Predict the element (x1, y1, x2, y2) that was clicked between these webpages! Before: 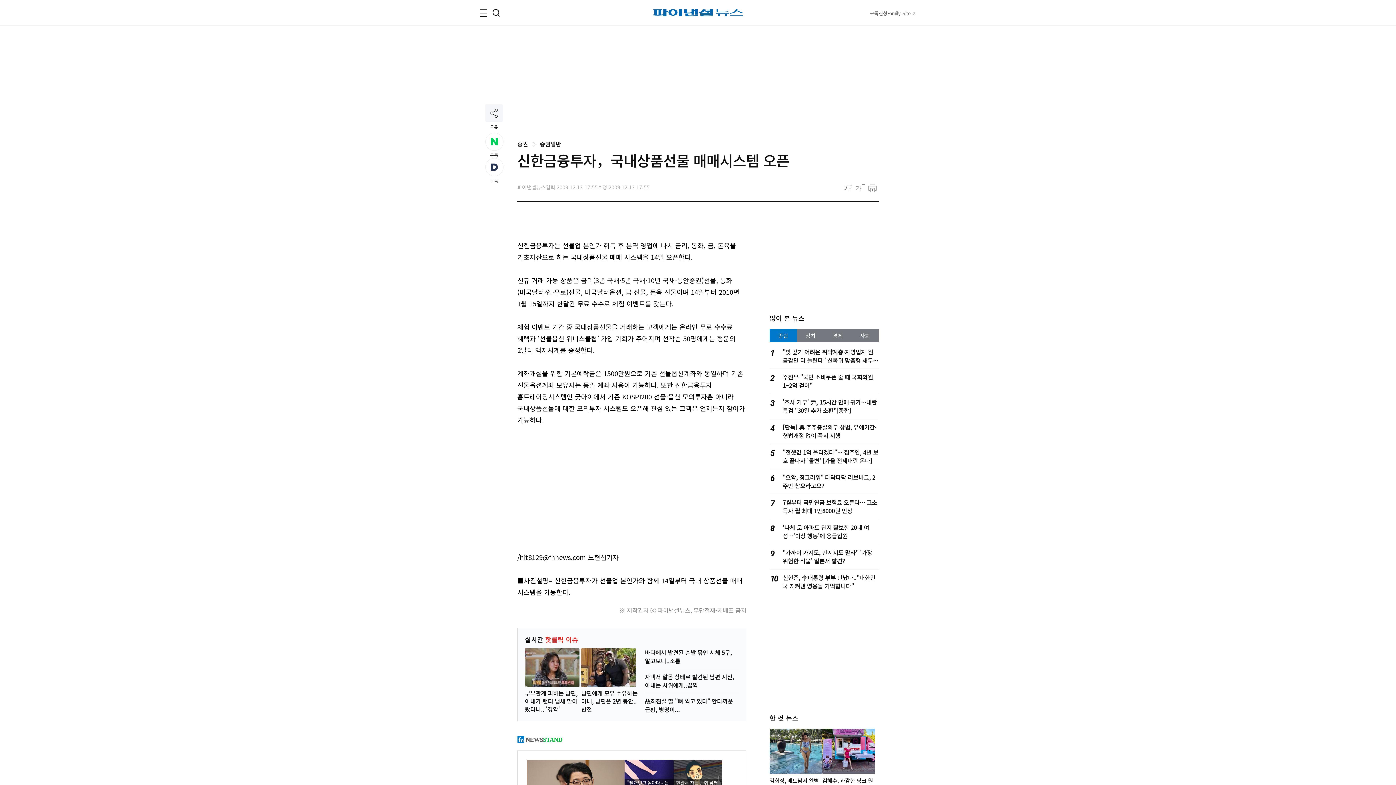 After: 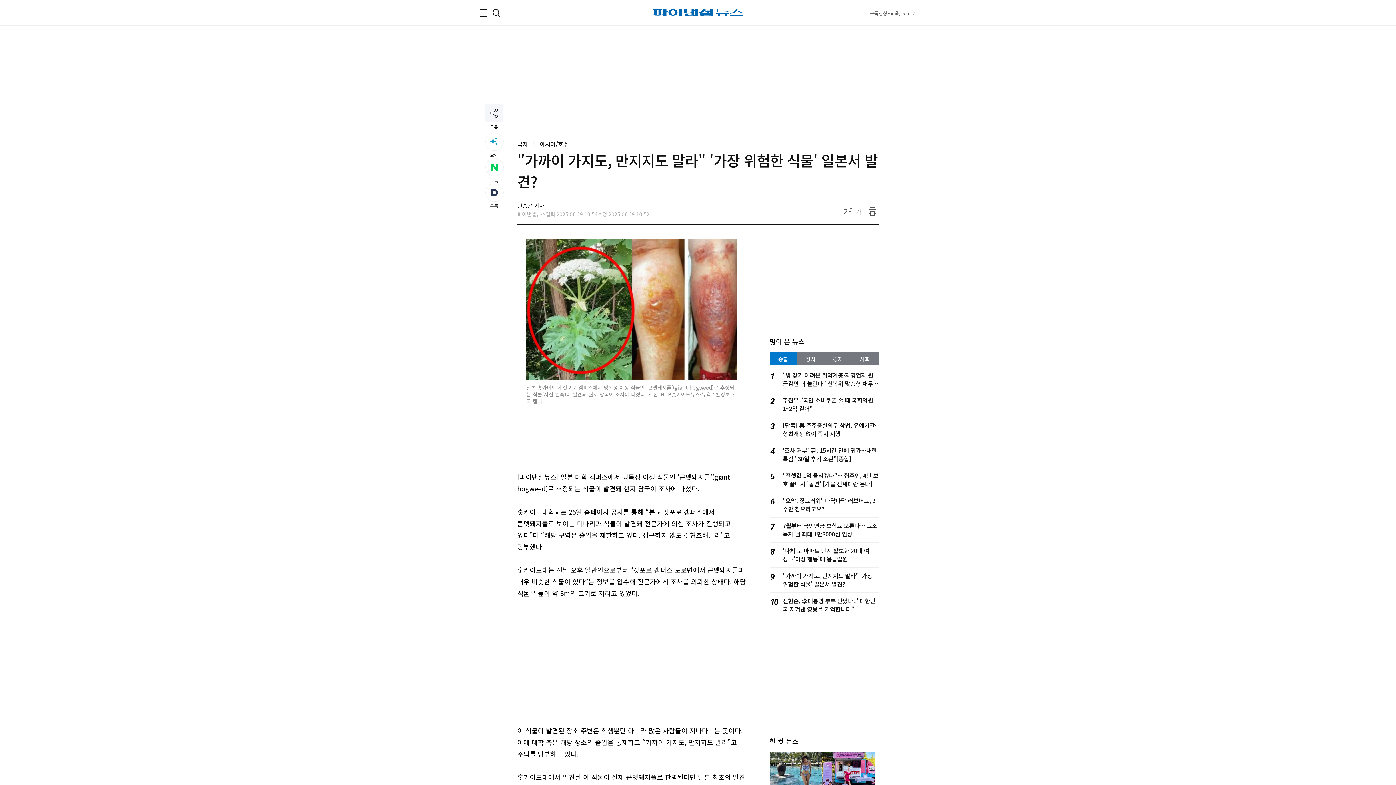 Action: label: "가까이 가지도, 만지지도 말라" '가장 위험한 식물' 일본서 발견? bbox: (782, 548, 872, 565)